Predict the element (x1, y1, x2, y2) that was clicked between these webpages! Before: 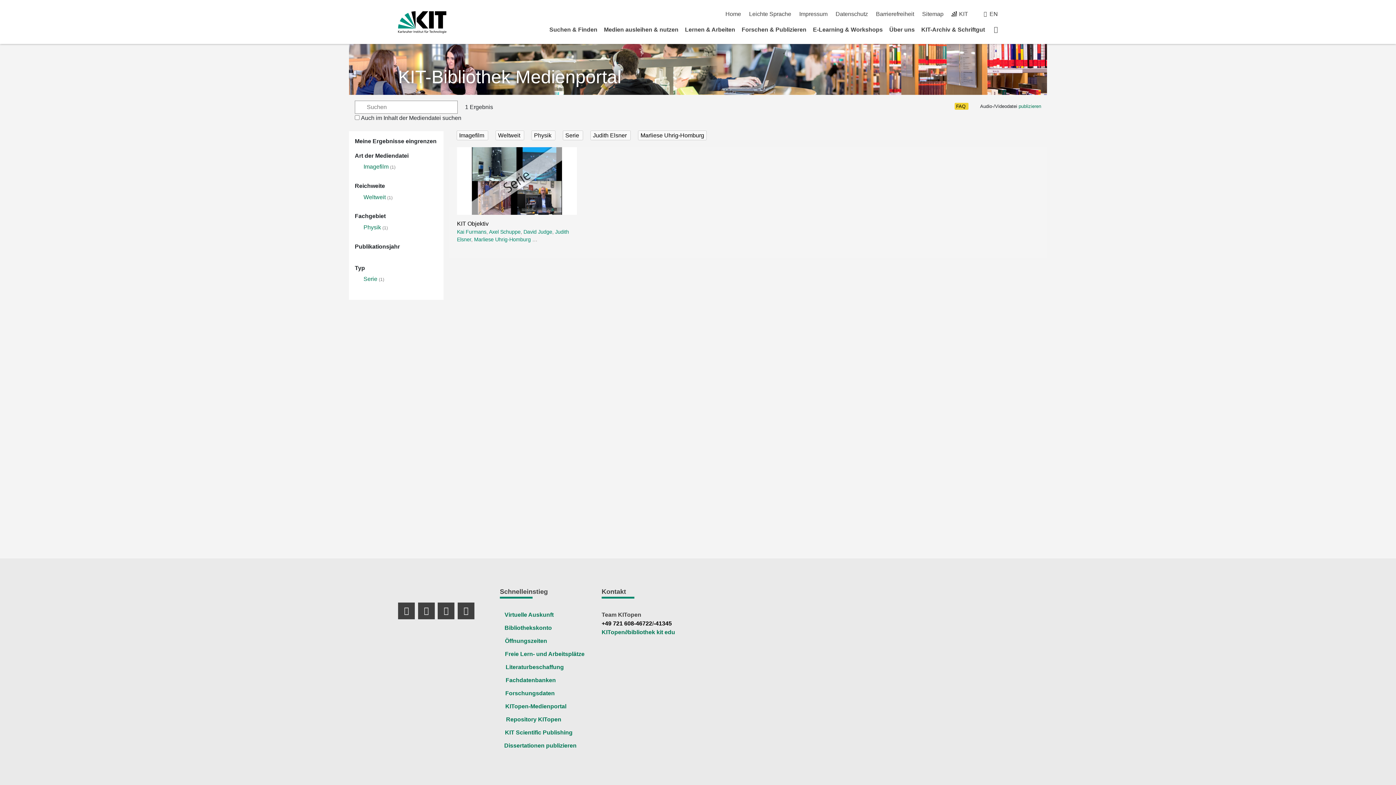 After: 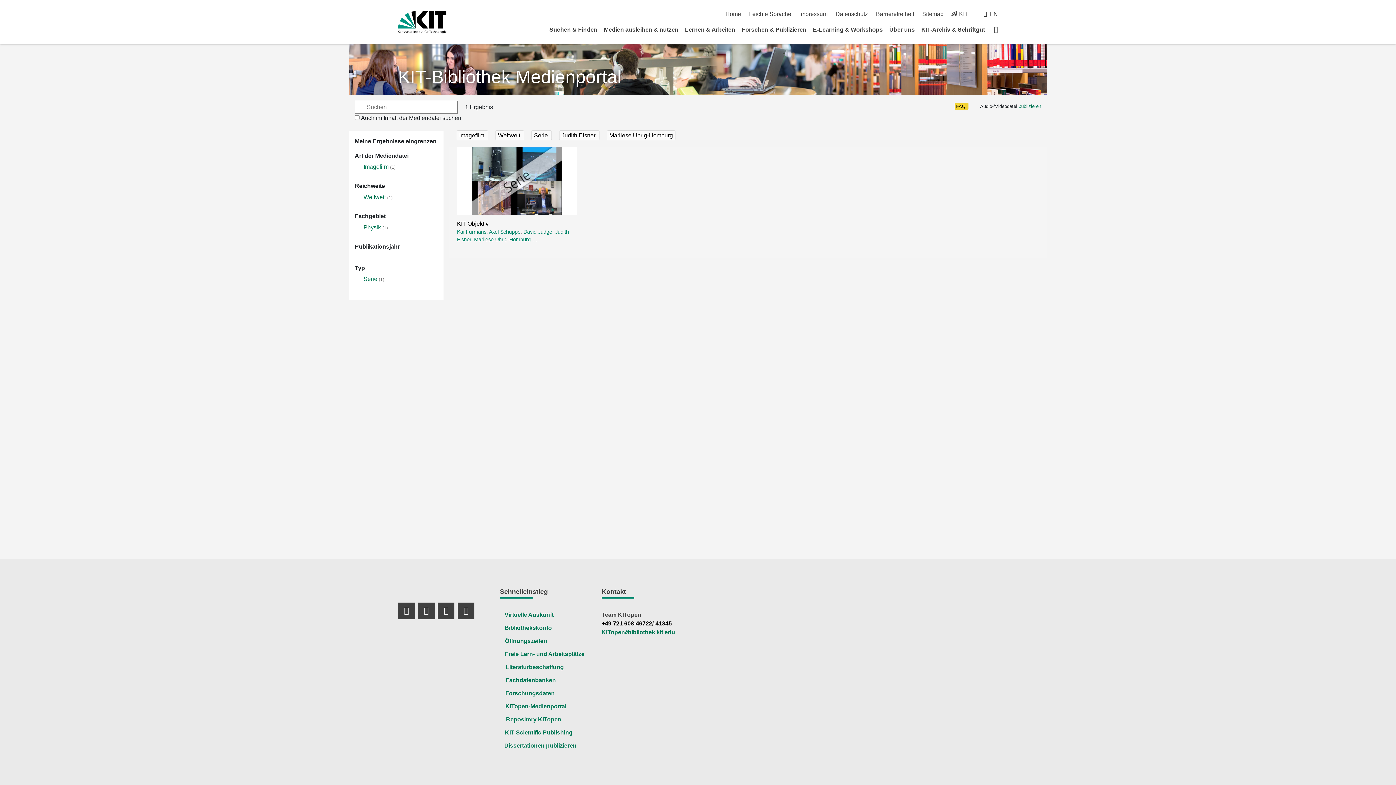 Action: label: Physik  bbox: (531, 130, 555, 140)